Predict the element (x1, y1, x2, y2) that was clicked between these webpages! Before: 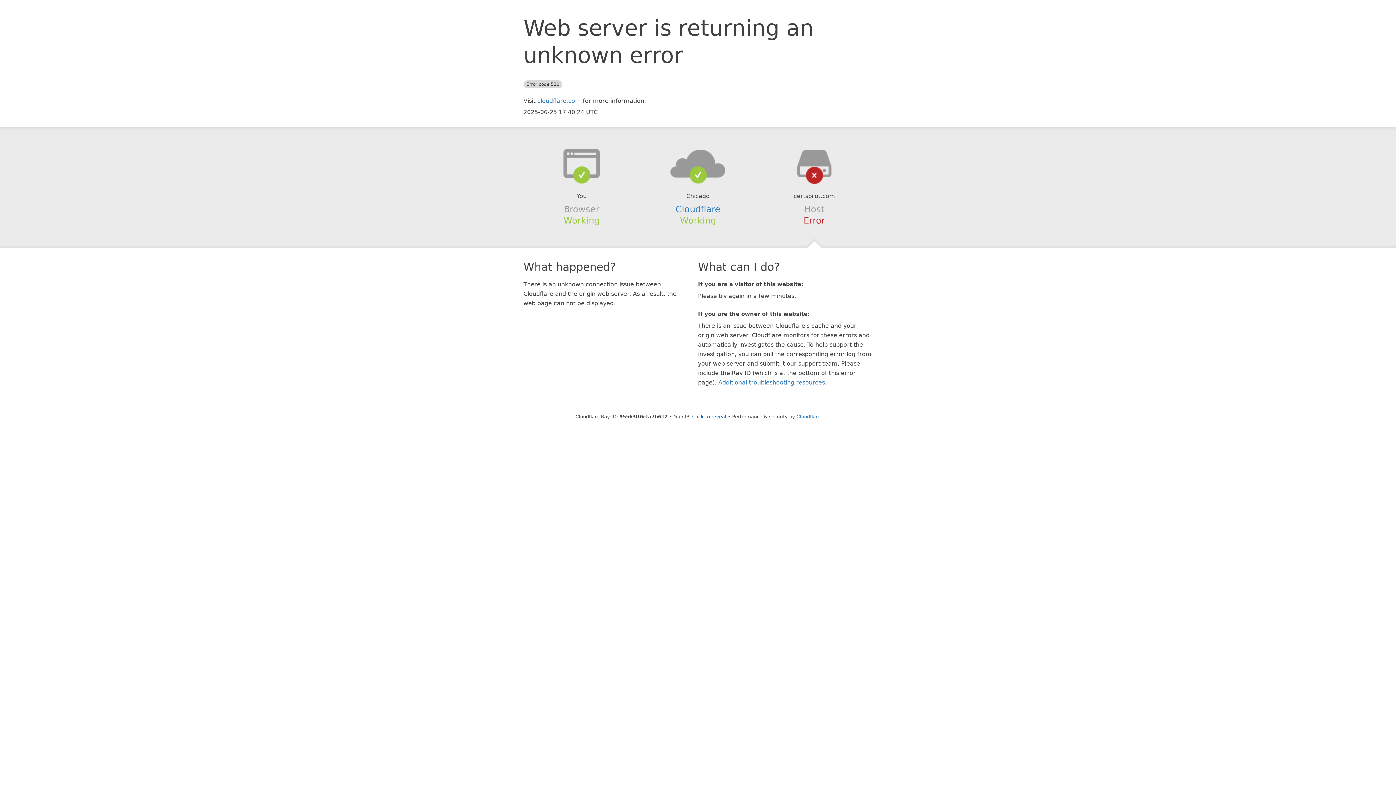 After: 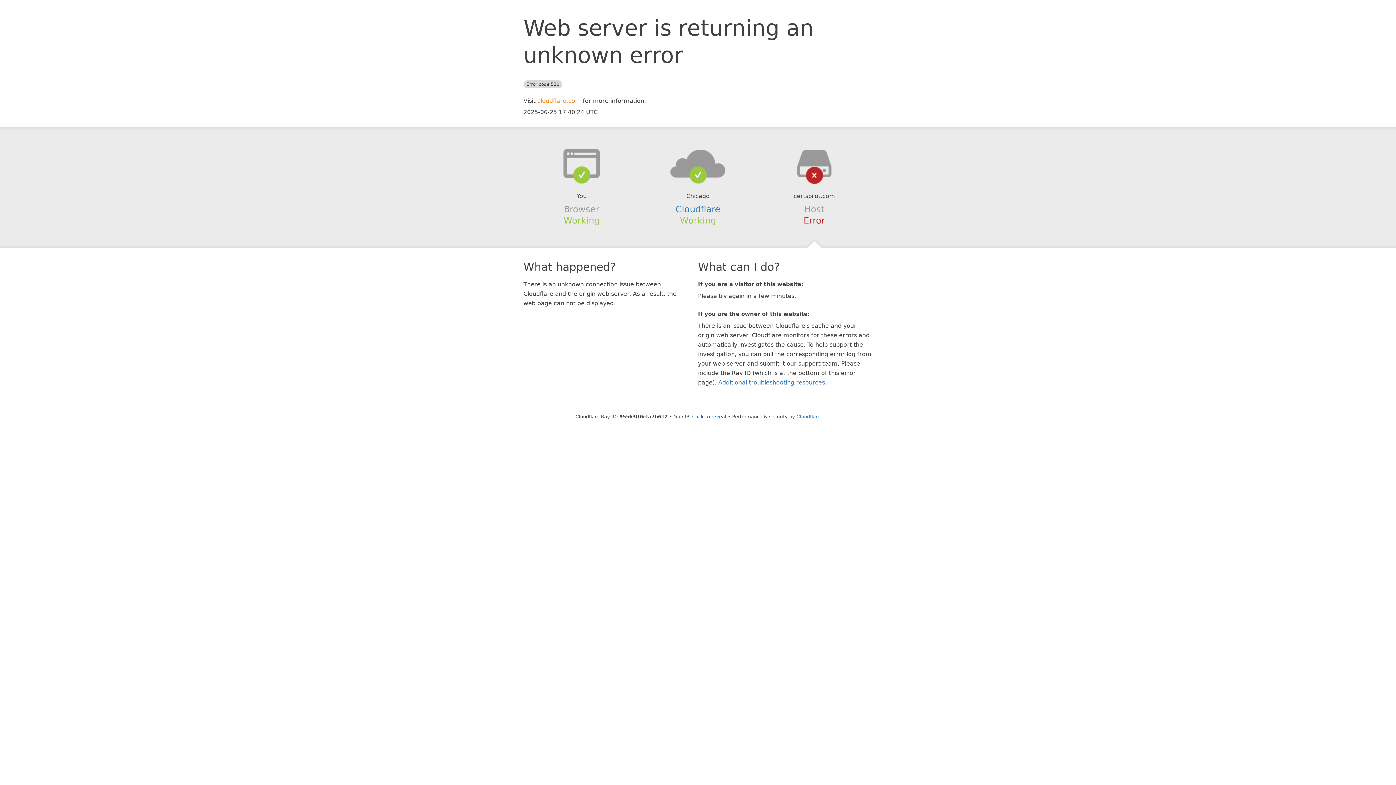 Action: label: cloudflare.com bbox: (537, 97, 581, 104)